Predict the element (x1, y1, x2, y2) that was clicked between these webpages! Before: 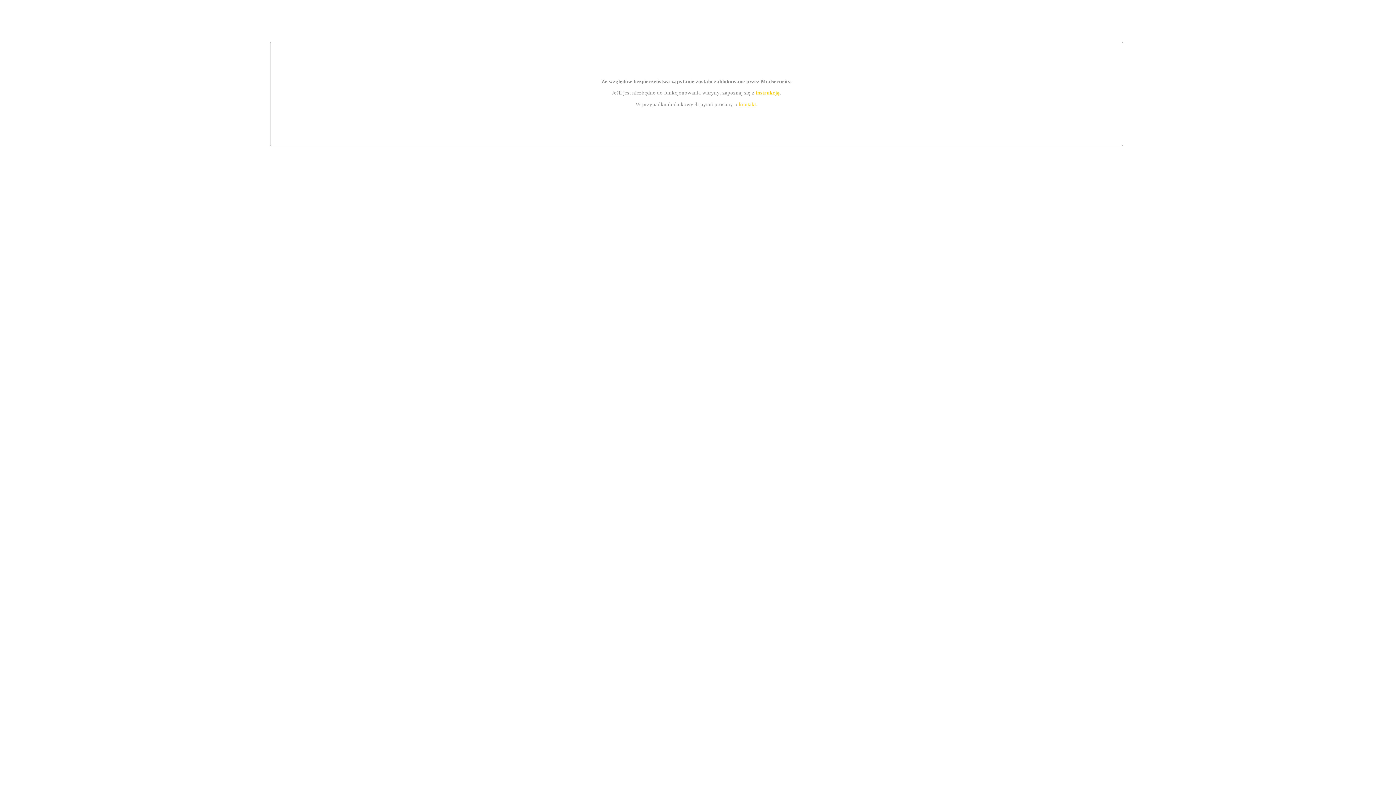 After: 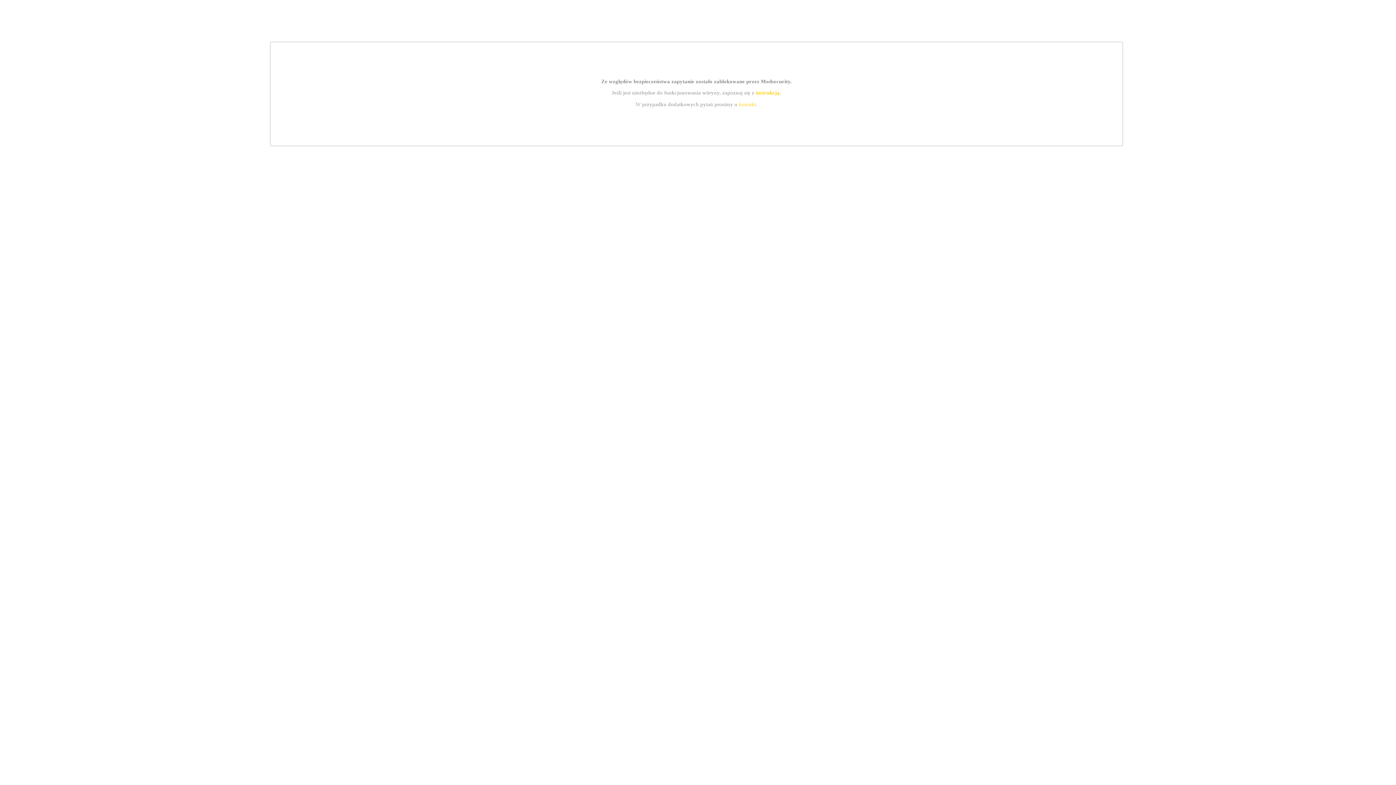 Action: bbox: (739, 101, 756, 107) label: kontakt